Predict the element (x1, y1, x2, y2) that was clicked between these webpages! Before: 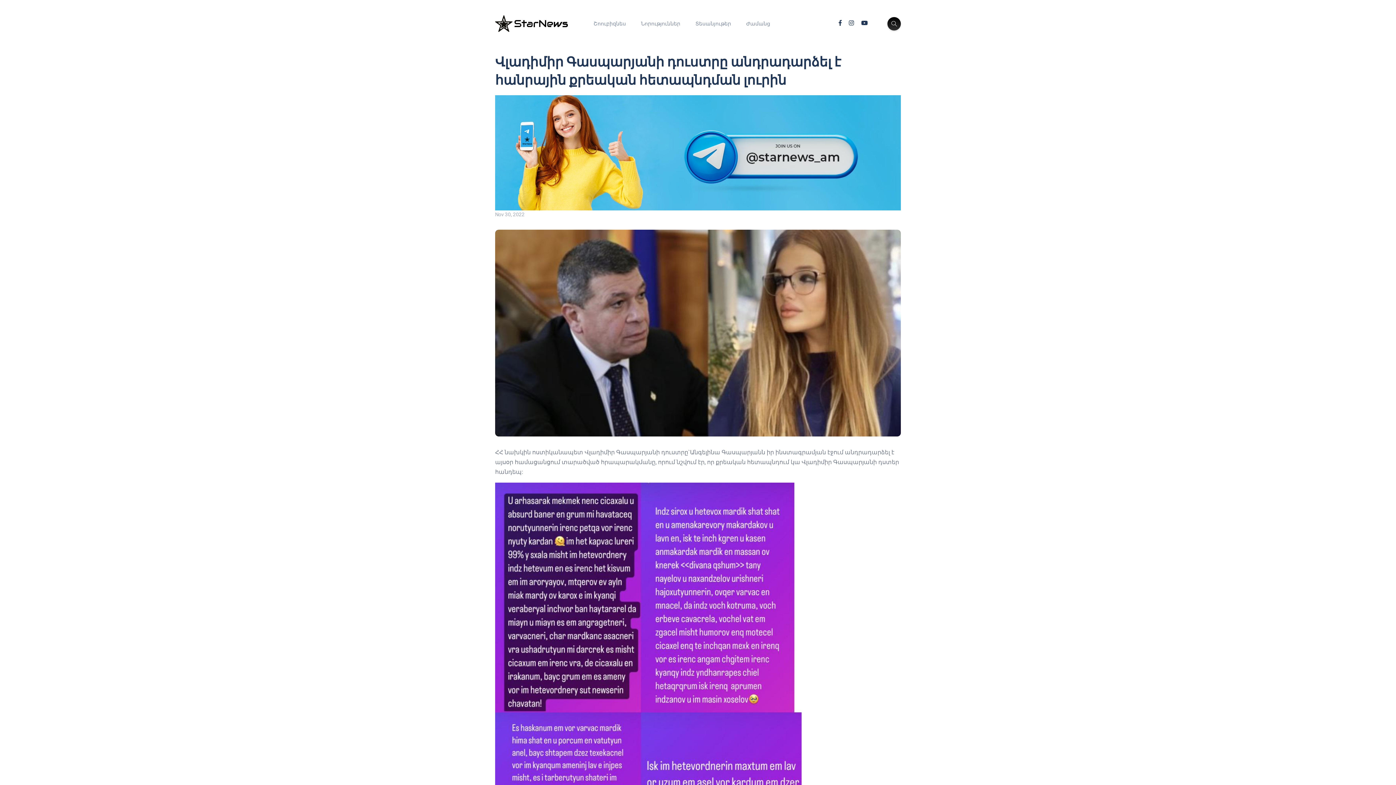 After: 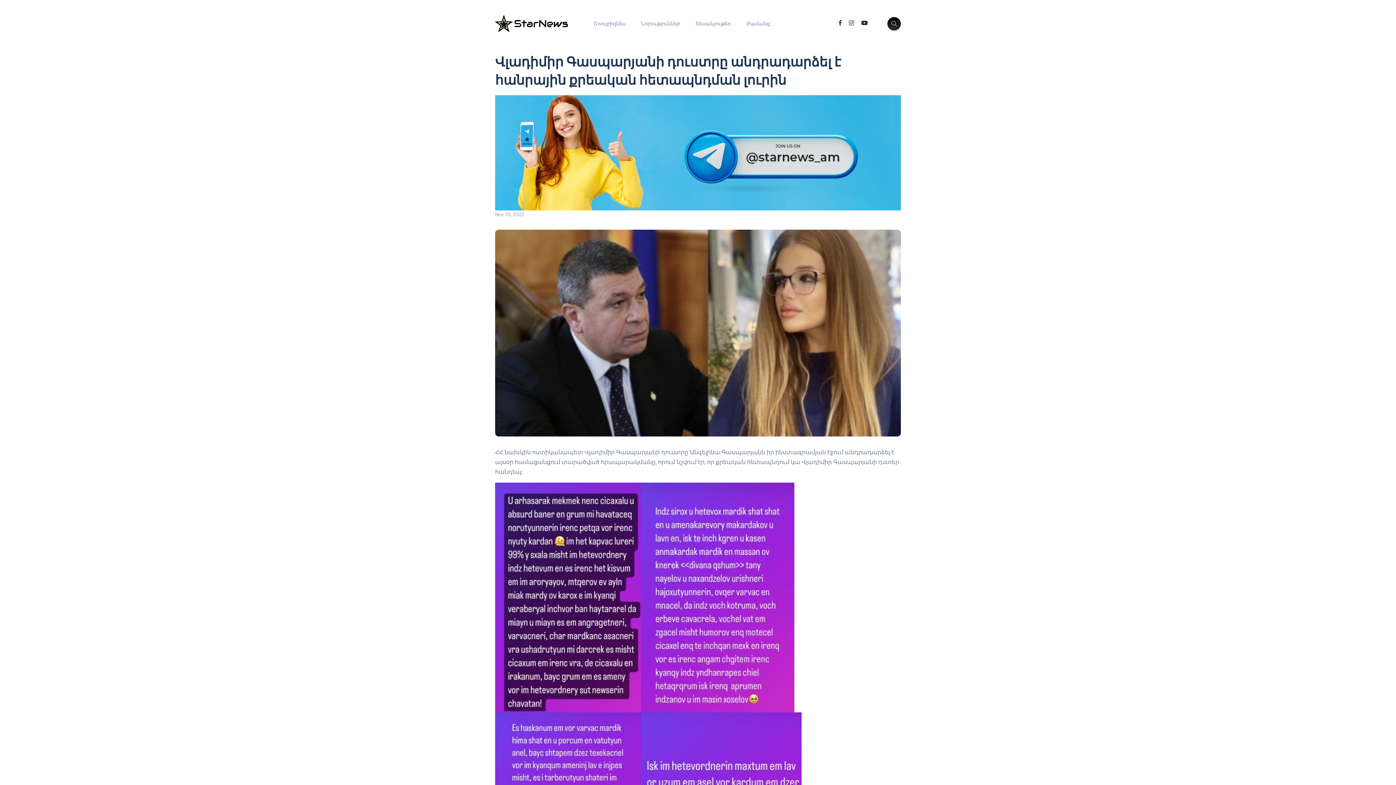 Action: bbox: (861, 19, 868, 26)